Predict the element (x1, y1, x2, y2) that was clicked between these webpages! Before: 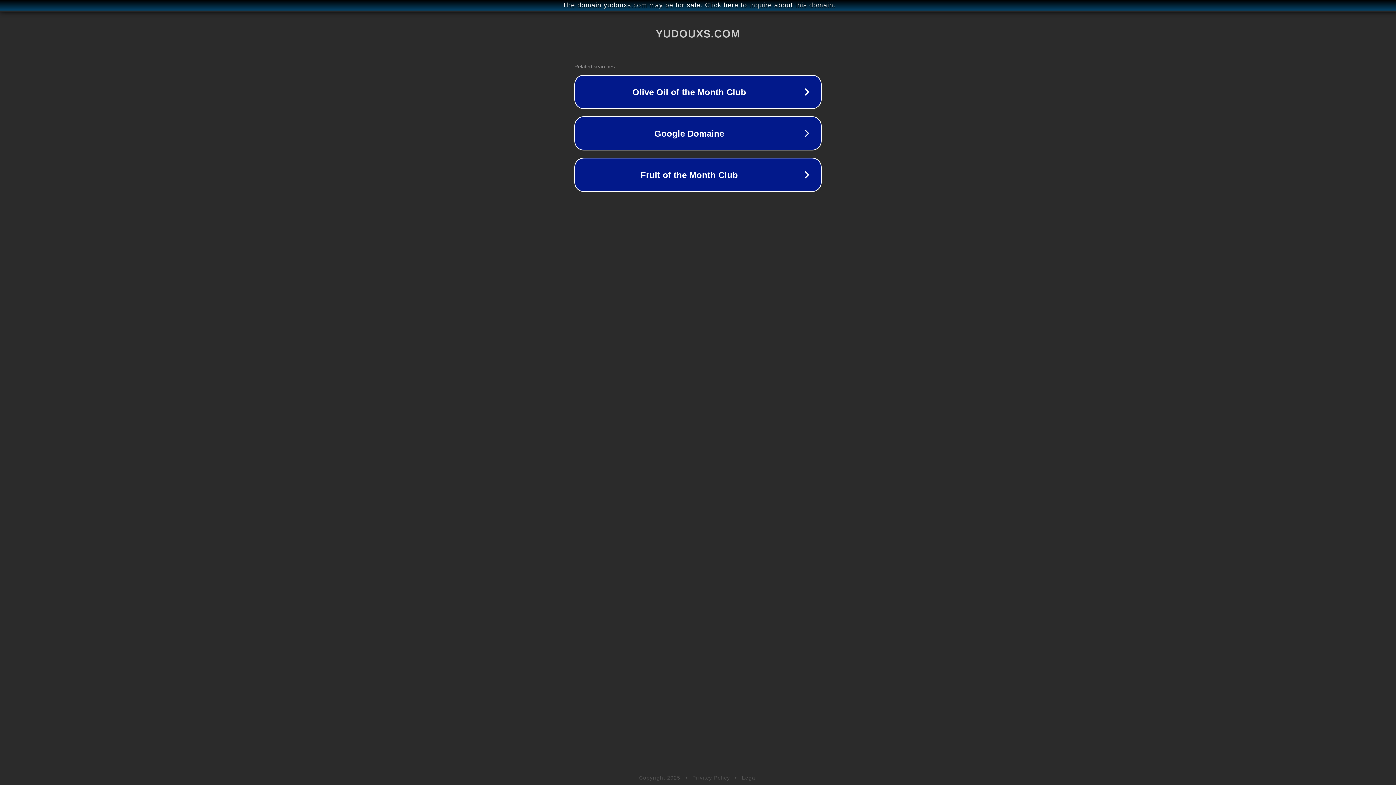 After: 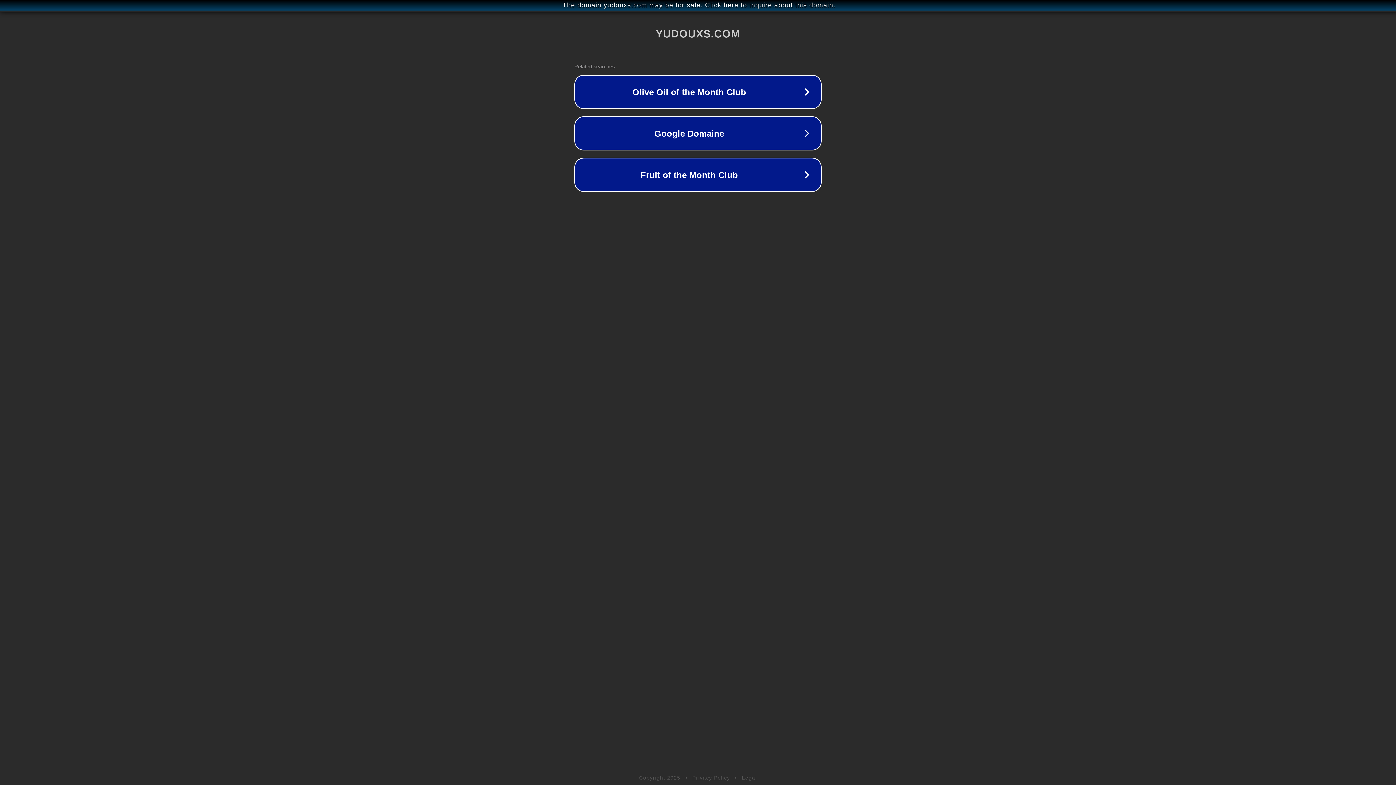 Action: bbox: (692, 775, 730, 781) label: Privacy Policy